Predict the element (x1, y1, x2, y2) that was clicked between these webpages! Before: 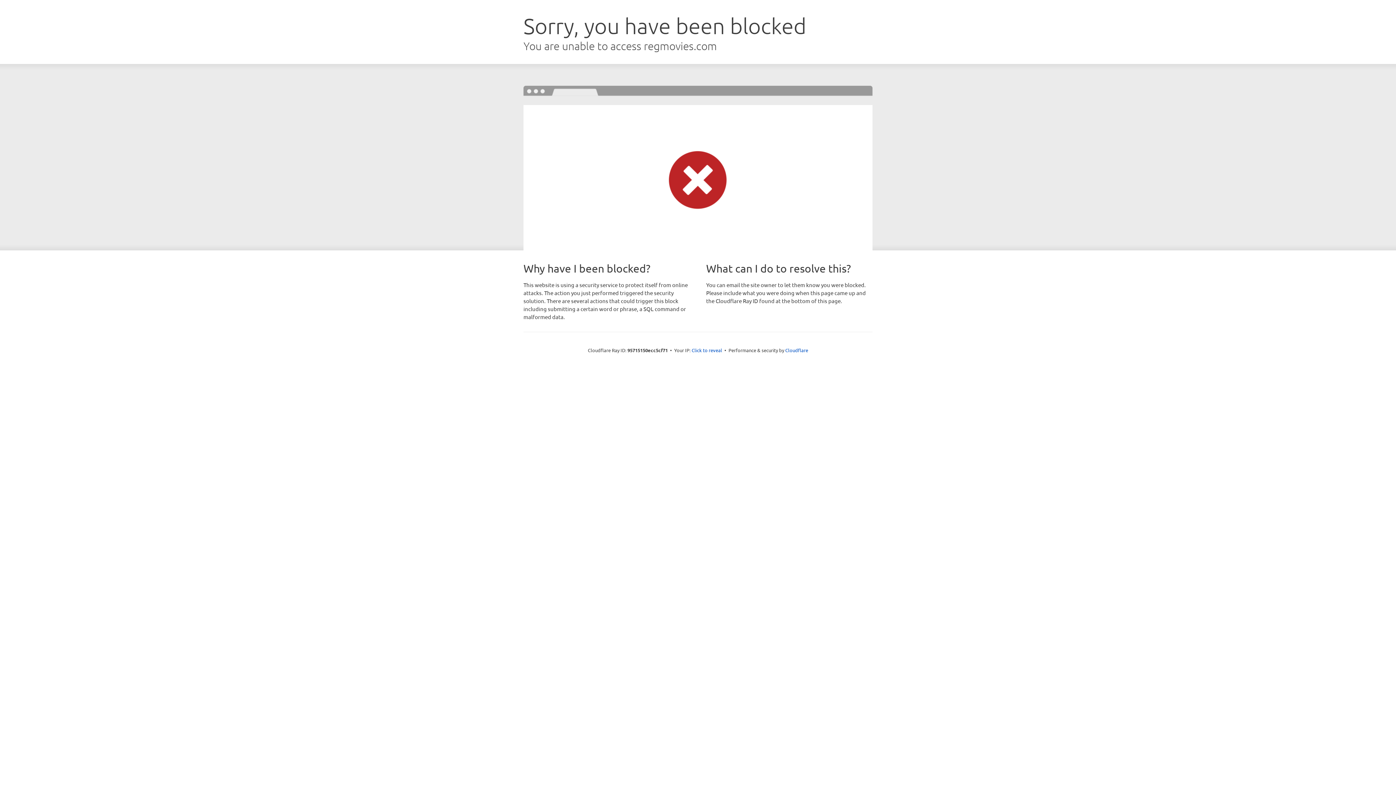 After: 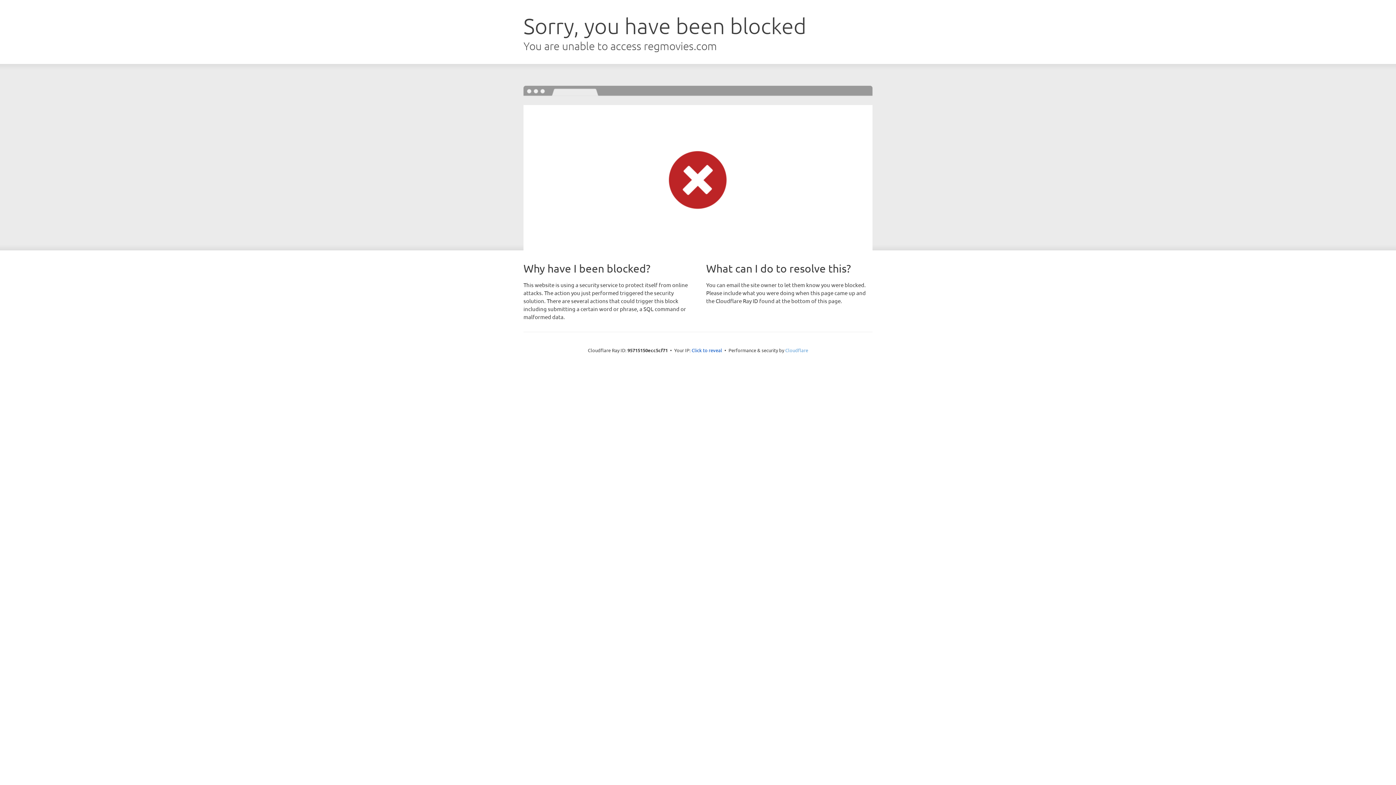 Action: bbox: (785, 347, 808, 353) label: Cloudflare